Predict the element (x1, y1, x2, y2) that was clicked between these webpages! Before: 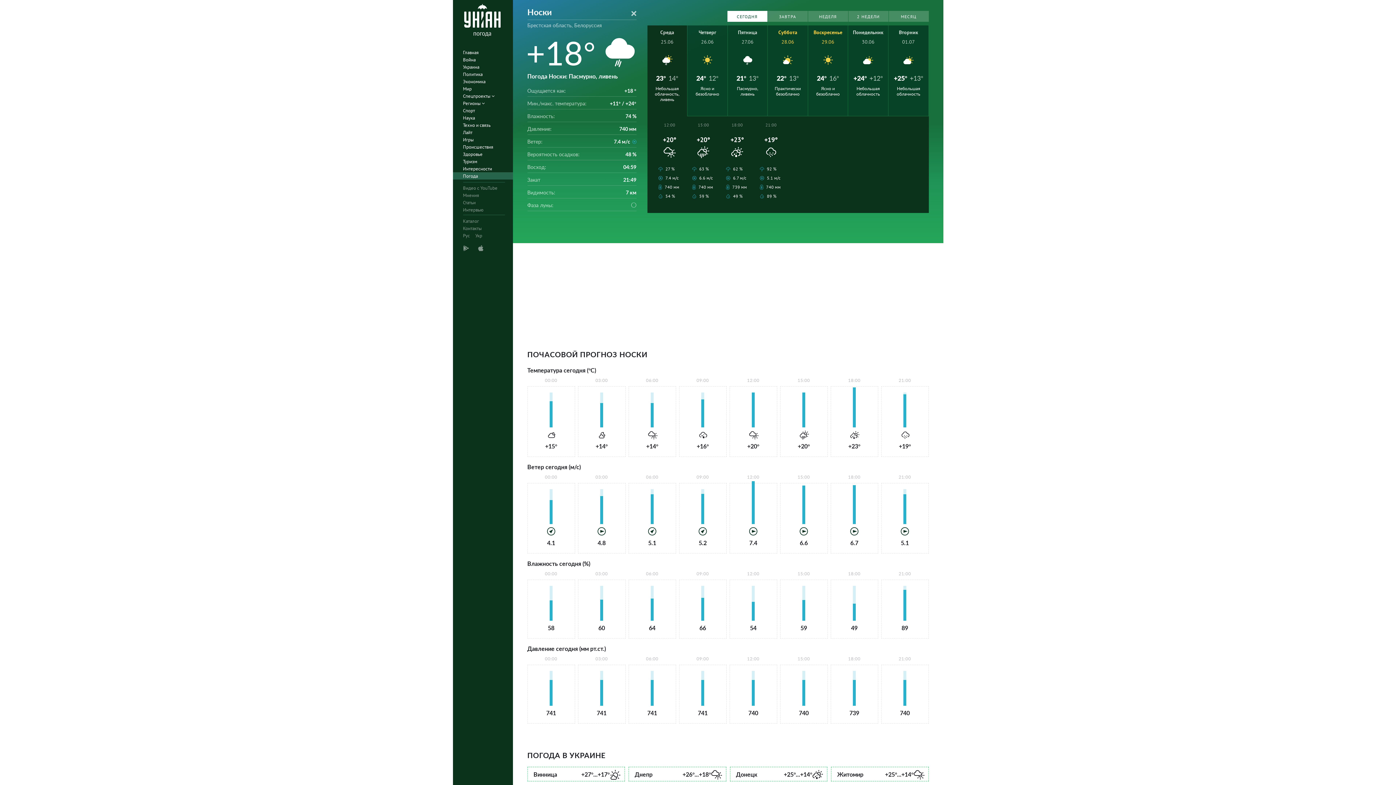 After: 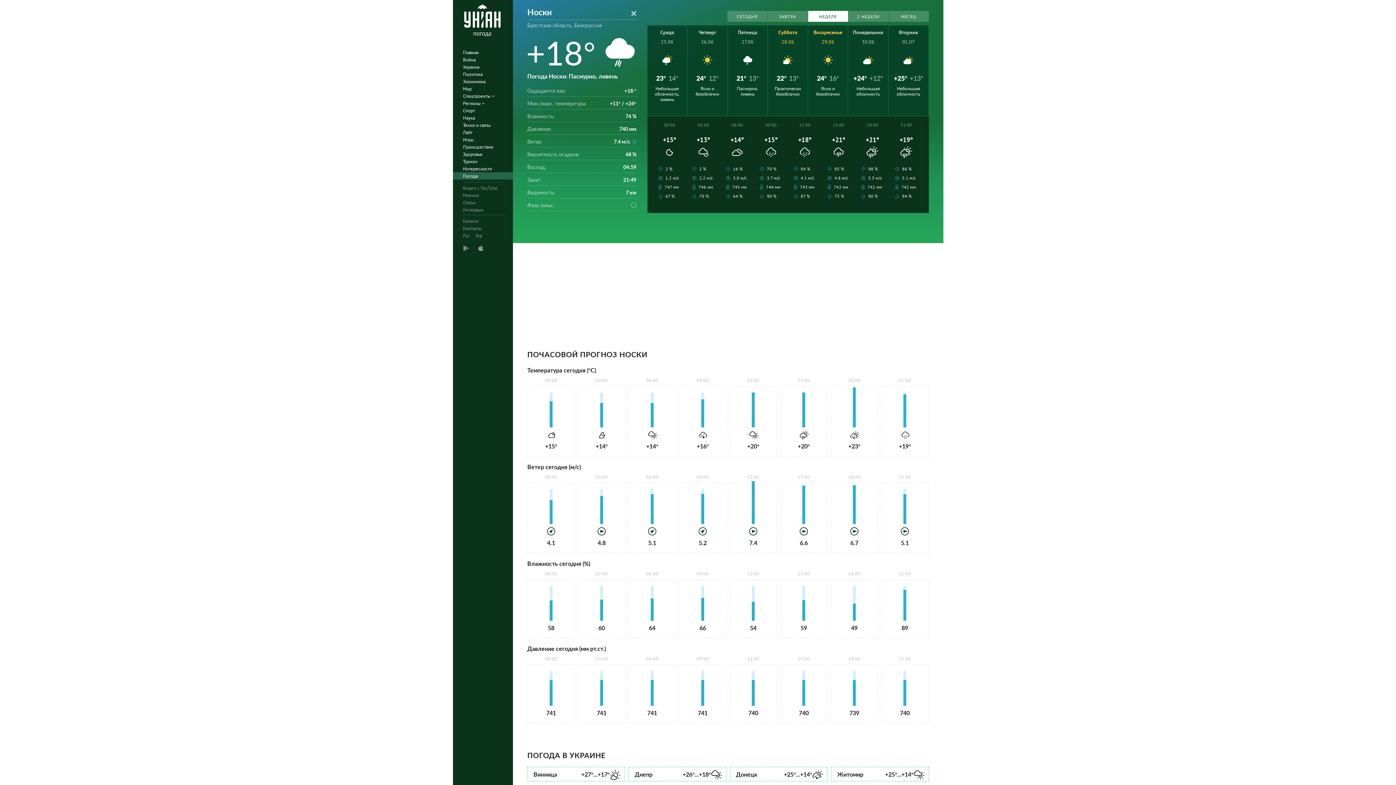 Action: label: НЕДЕЛЯ bbox: (808, 10, 848, 21)